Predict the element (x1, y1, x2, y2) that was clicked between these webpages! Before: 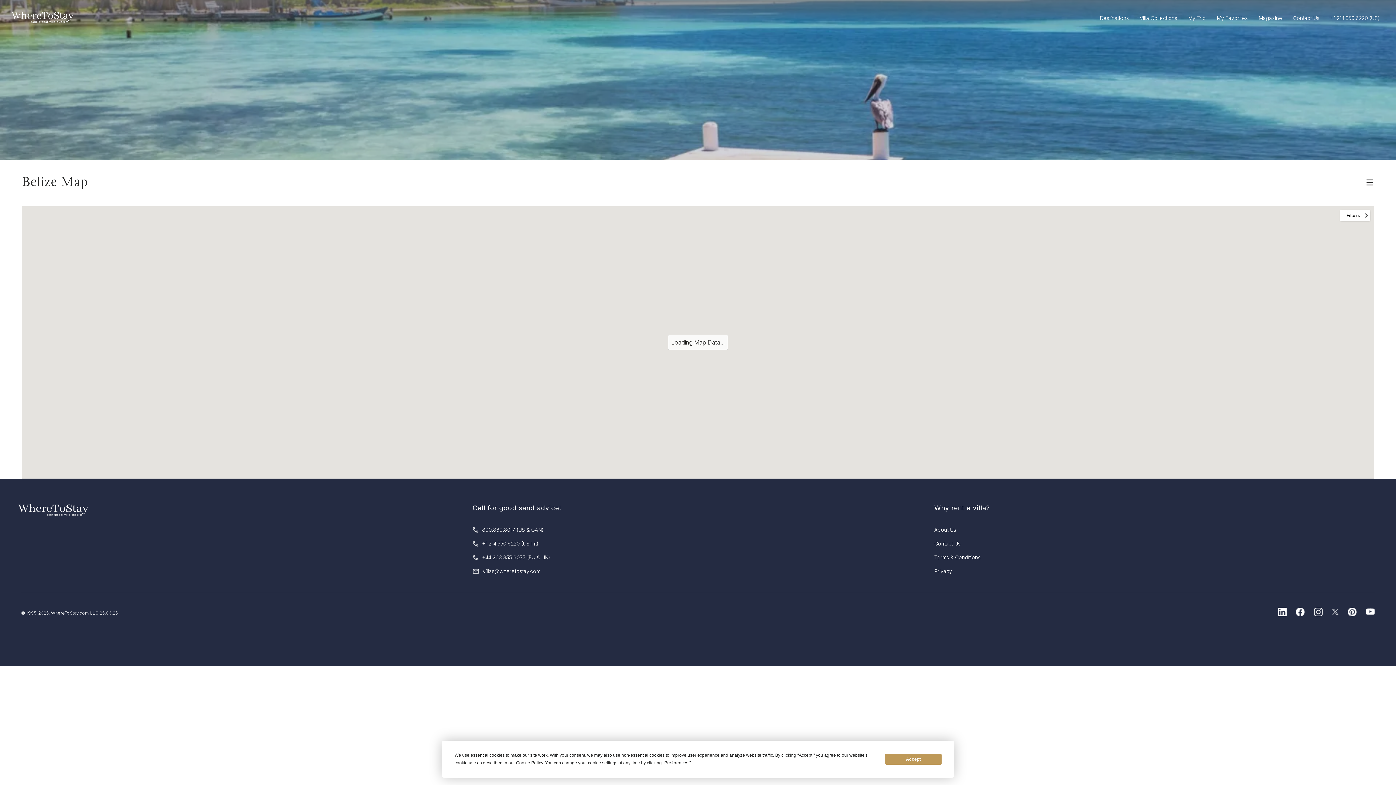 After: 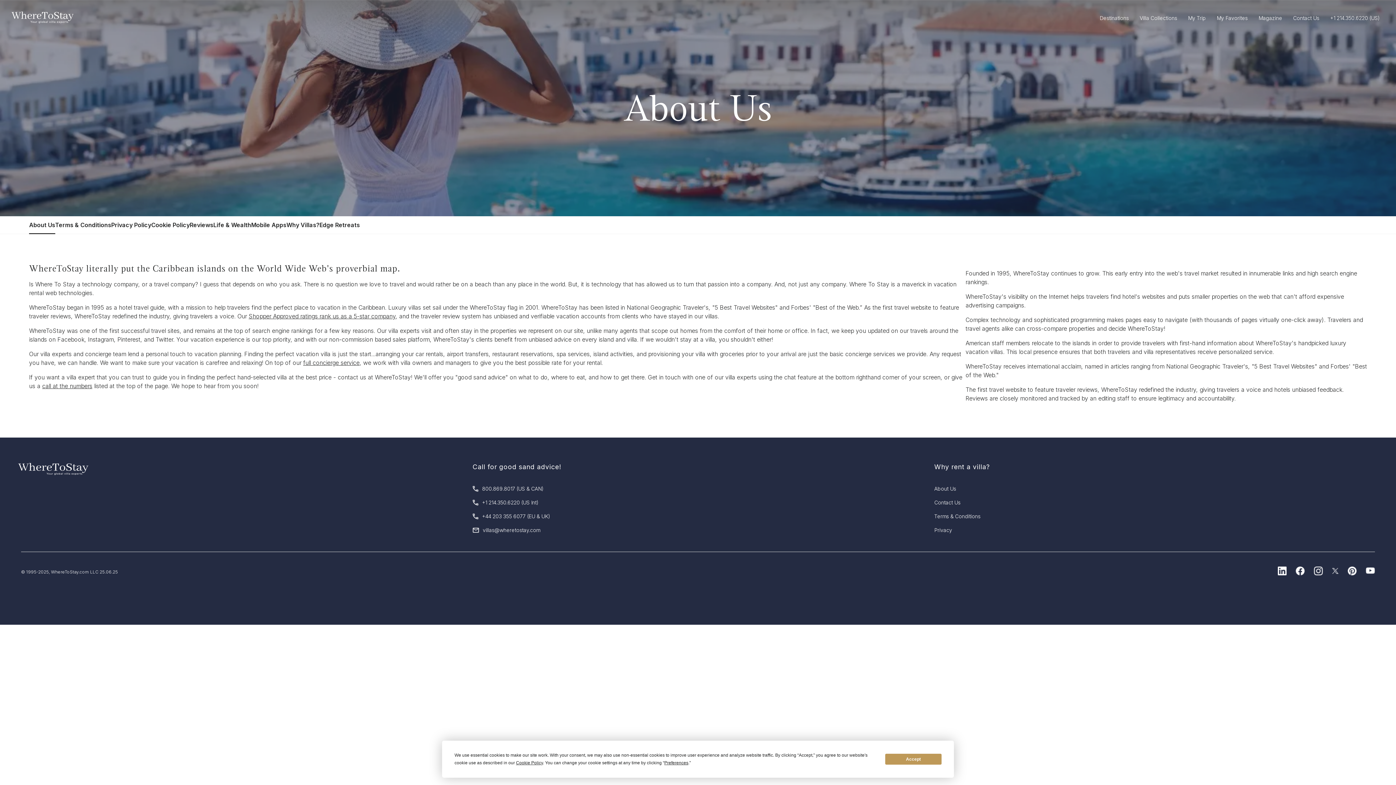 Action: label: About Us bbox: (934, 526, 956, 533)